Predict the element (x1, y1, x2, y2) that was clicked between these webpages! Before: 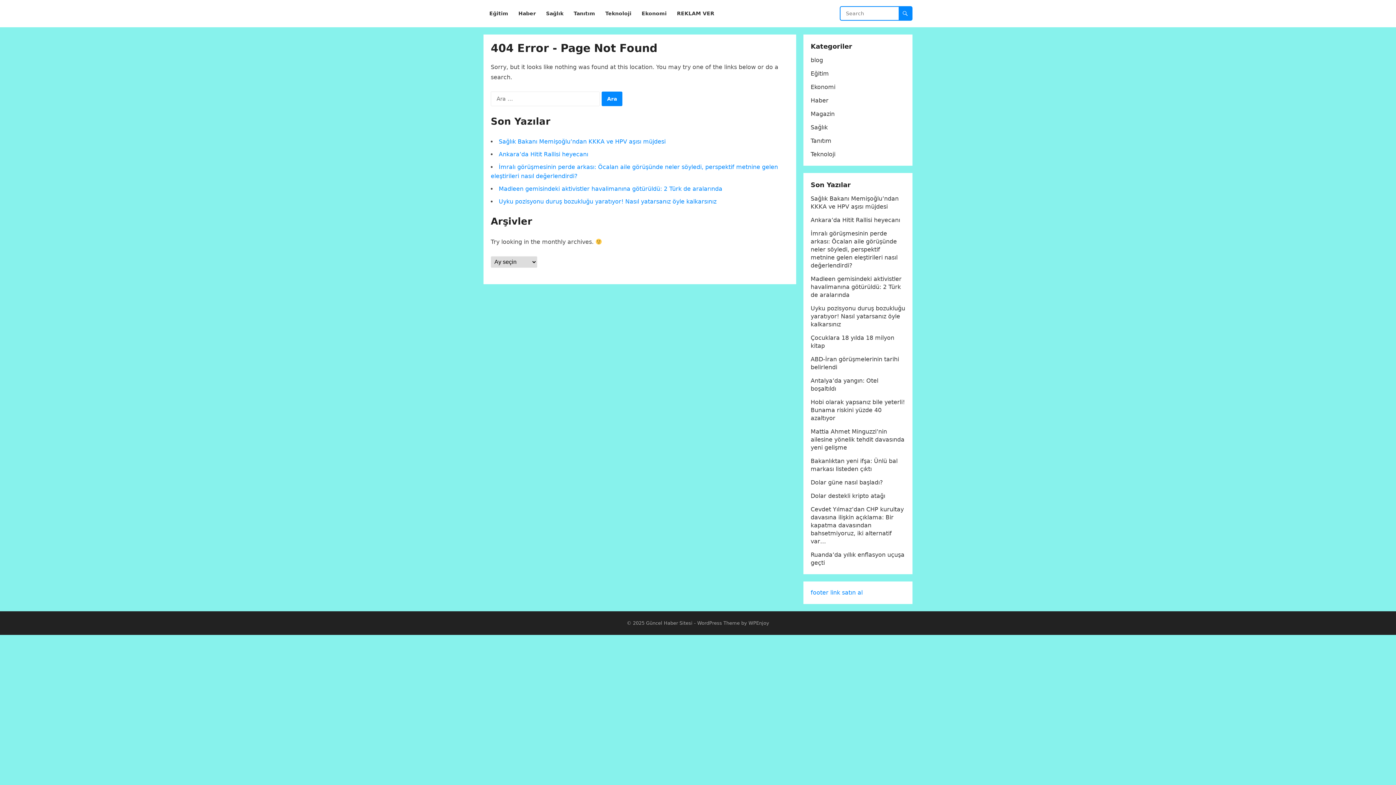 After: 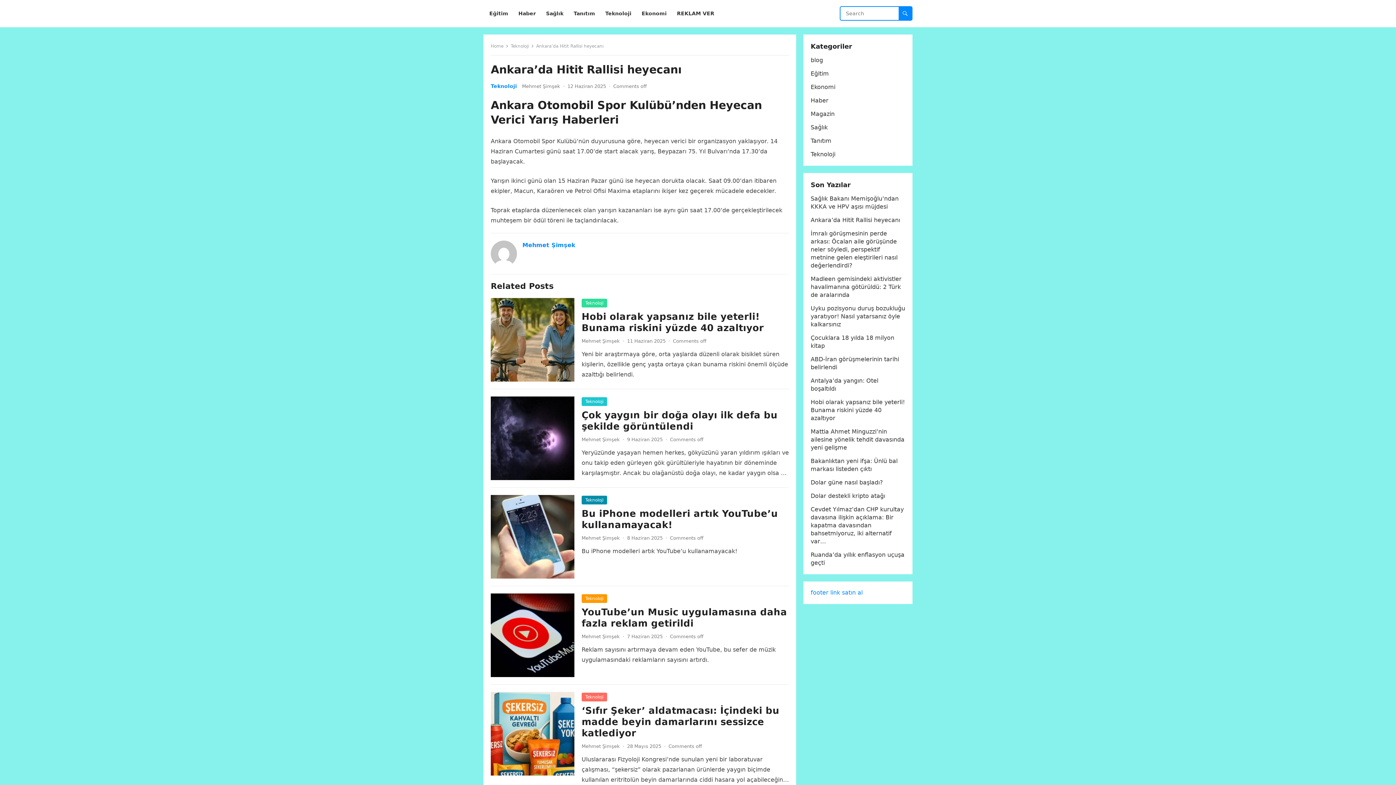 Action: bbox: (810, 216, 900, 223) label: Ankara’da Hitit Rallisi heyecanı